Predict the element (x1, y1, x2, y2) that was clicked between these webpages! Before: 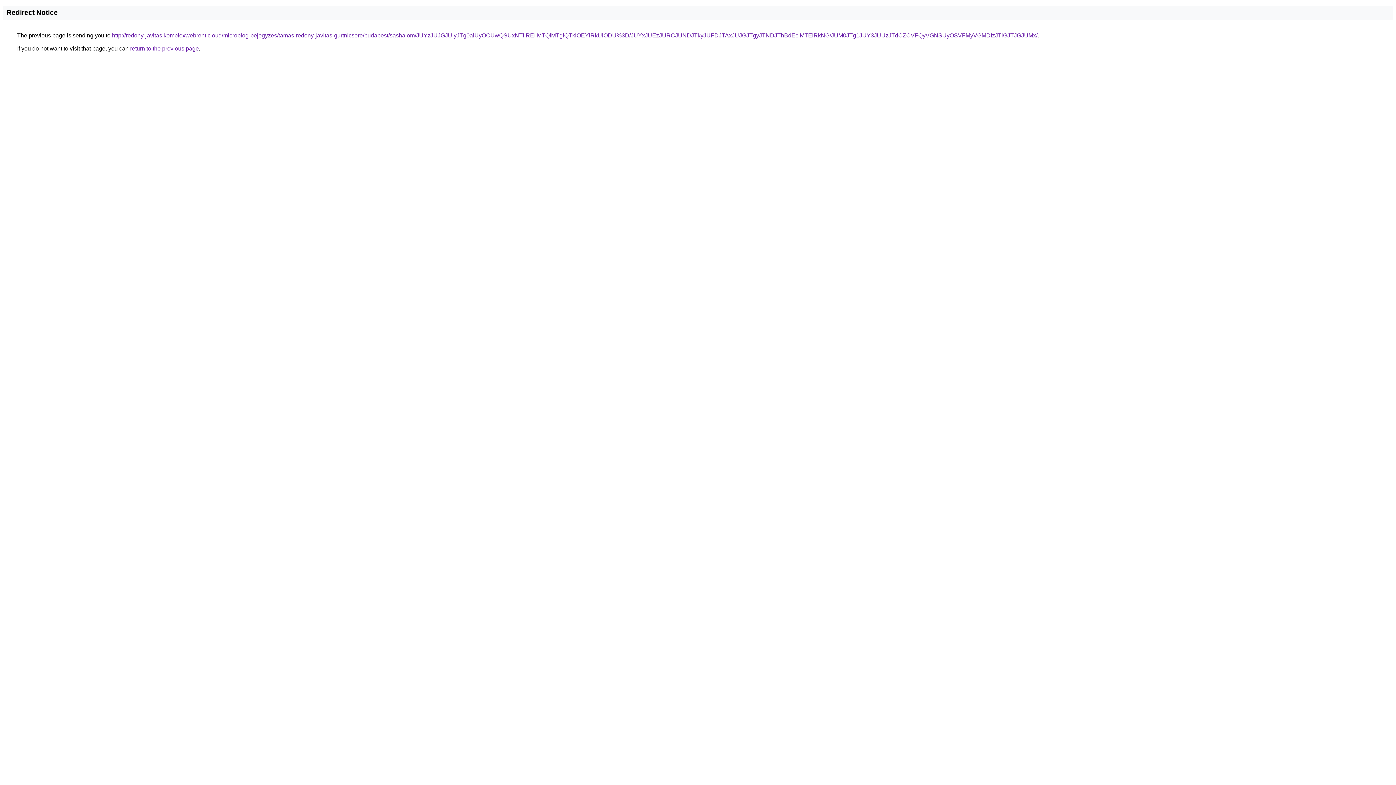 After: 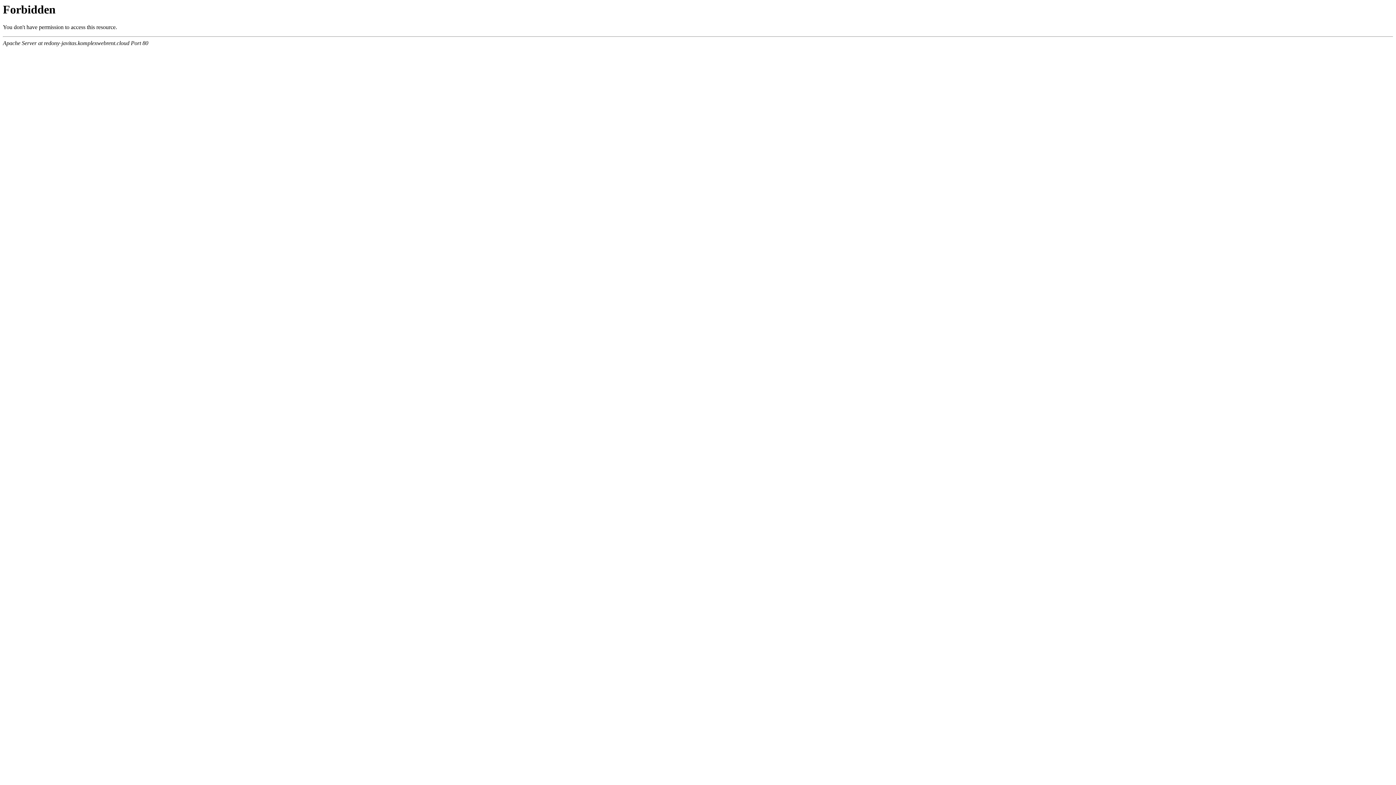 Action: bbox: (112, 32, 1037, 38) label: http://redony-javitas.komplexwebrent.cloud/microblog-bejegyzes/tamas-redony-javitas-gurtnicsere/budapest/sashalom/JUYzJUJGJUIyJTg0aiUyOCUwQSUxNTIlREIlMTQlMTglQTklOEYlRkUlODU%3D/JUYxJUEzJURCJUNDJTkyJUFDJTAxJUJGJTgyJTNDJThBdEclMTElRkNG/JUM0JTg1JUY3JUUzJTdCZCVFQyVGNSUyOSVFMyVGMDIzJTlGJTJGJUMx/